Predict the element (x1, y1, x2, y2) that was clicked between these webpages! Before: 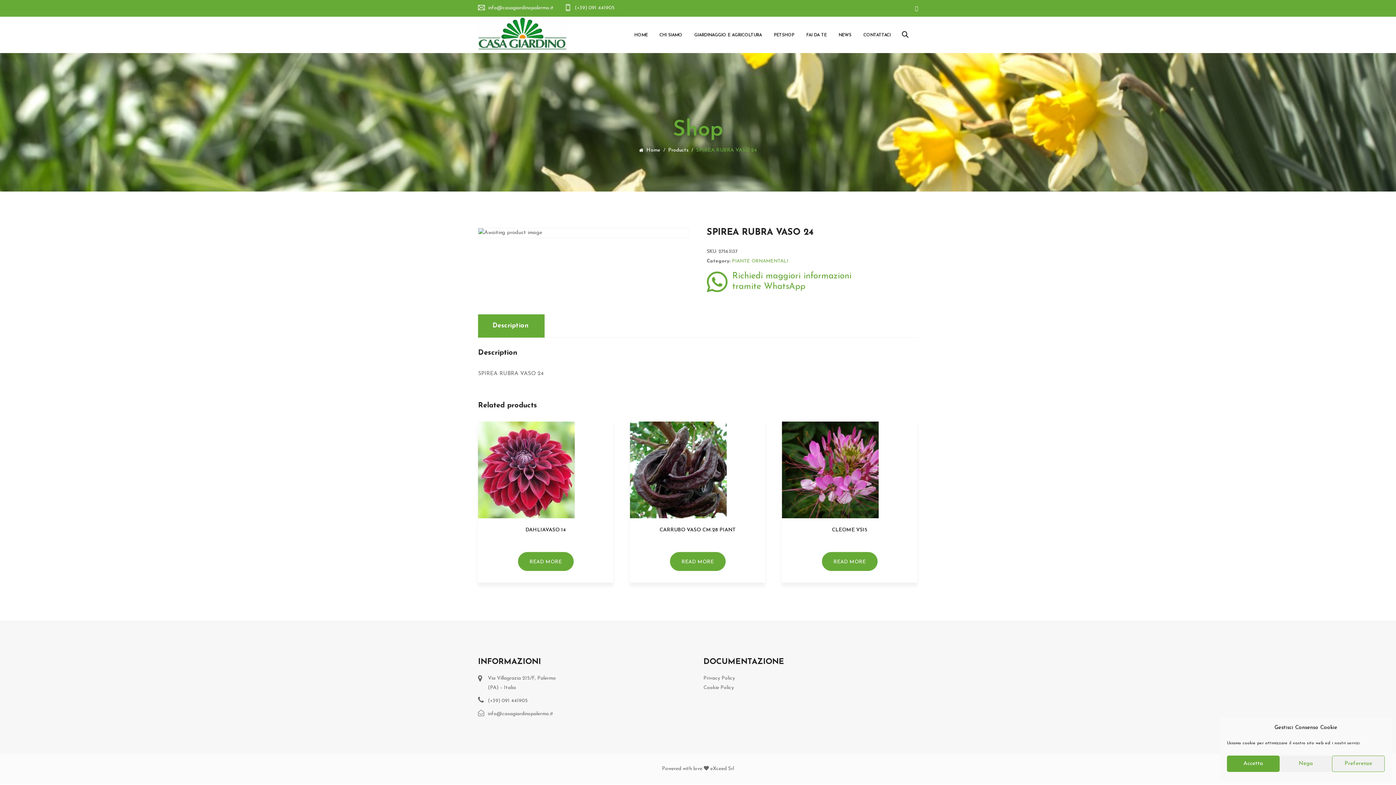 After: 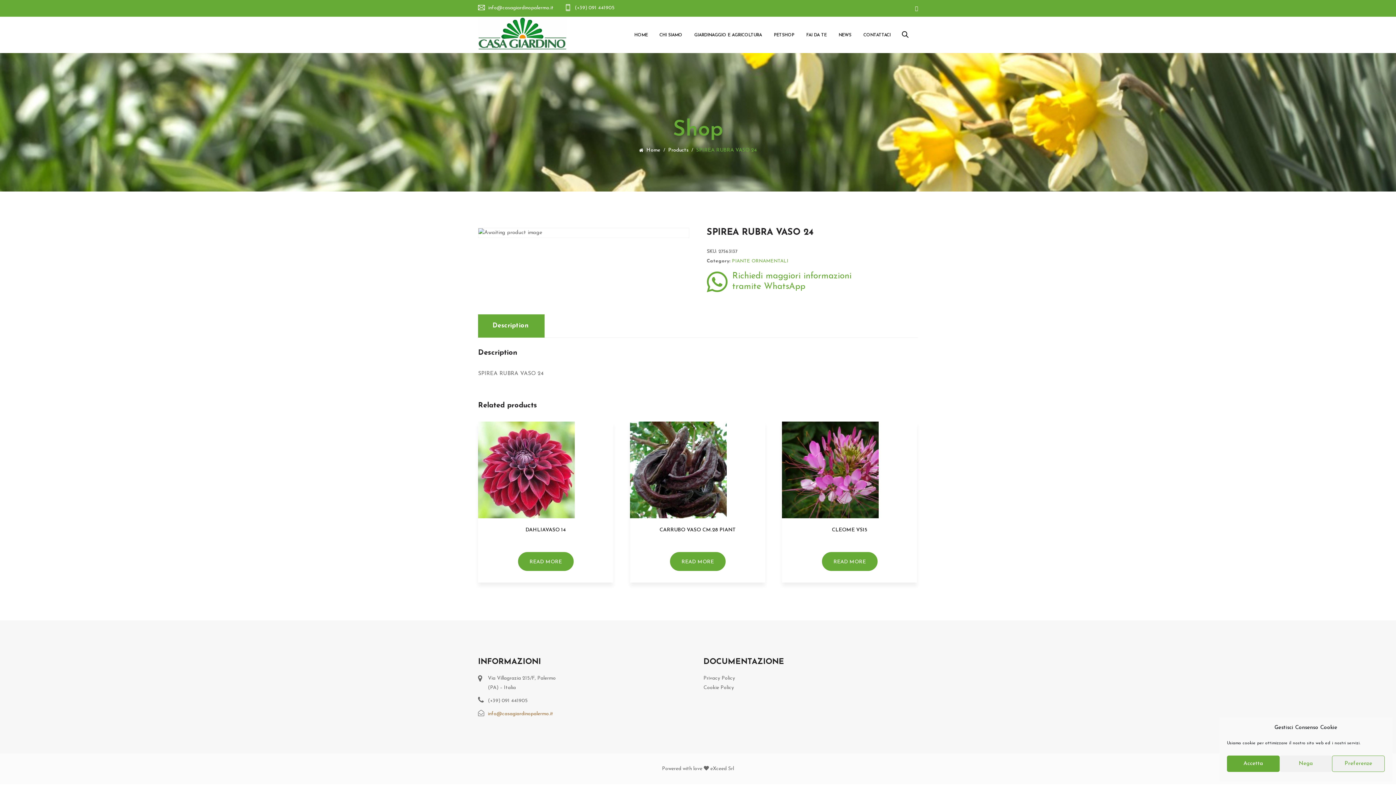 Action: label: info@casagiardinopalermo.it bbox: (488, 709, 692, 719)